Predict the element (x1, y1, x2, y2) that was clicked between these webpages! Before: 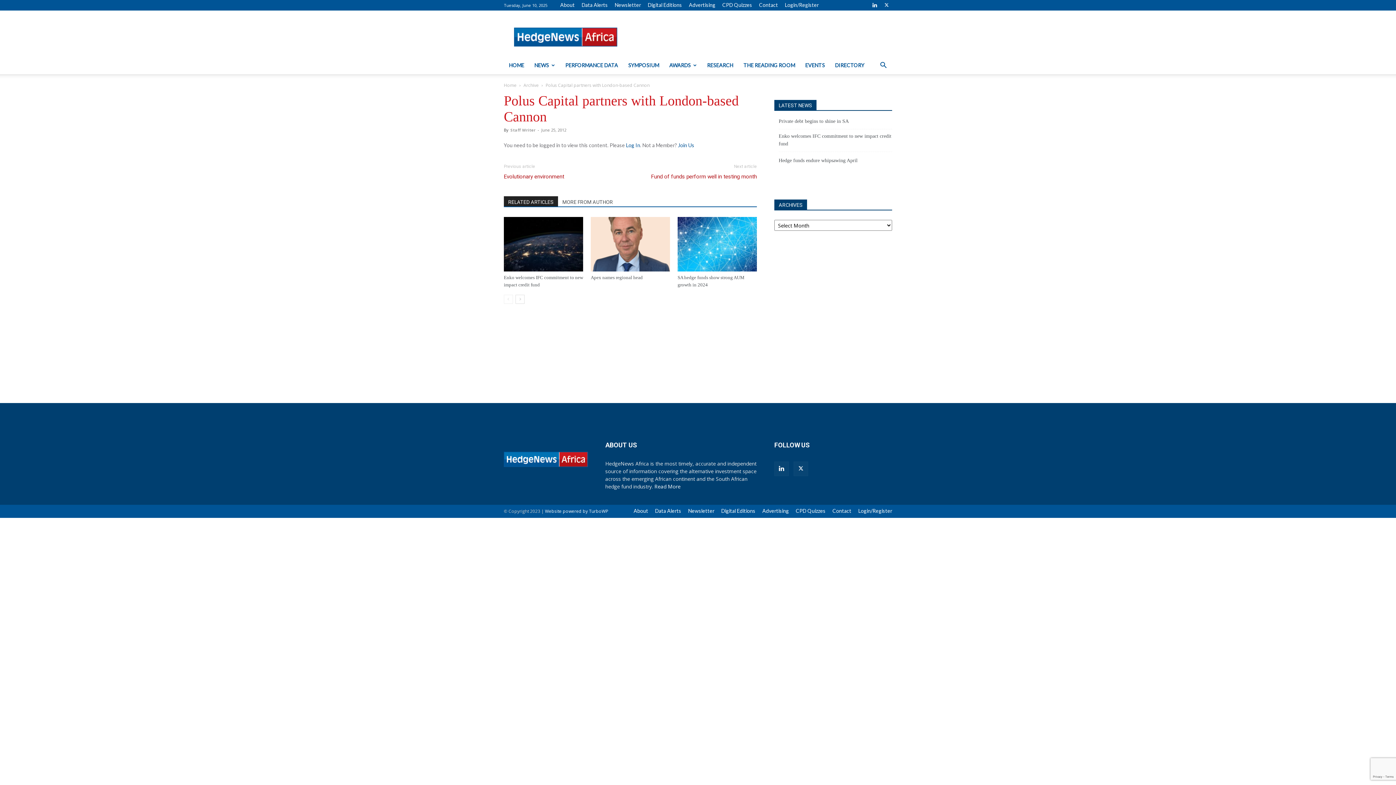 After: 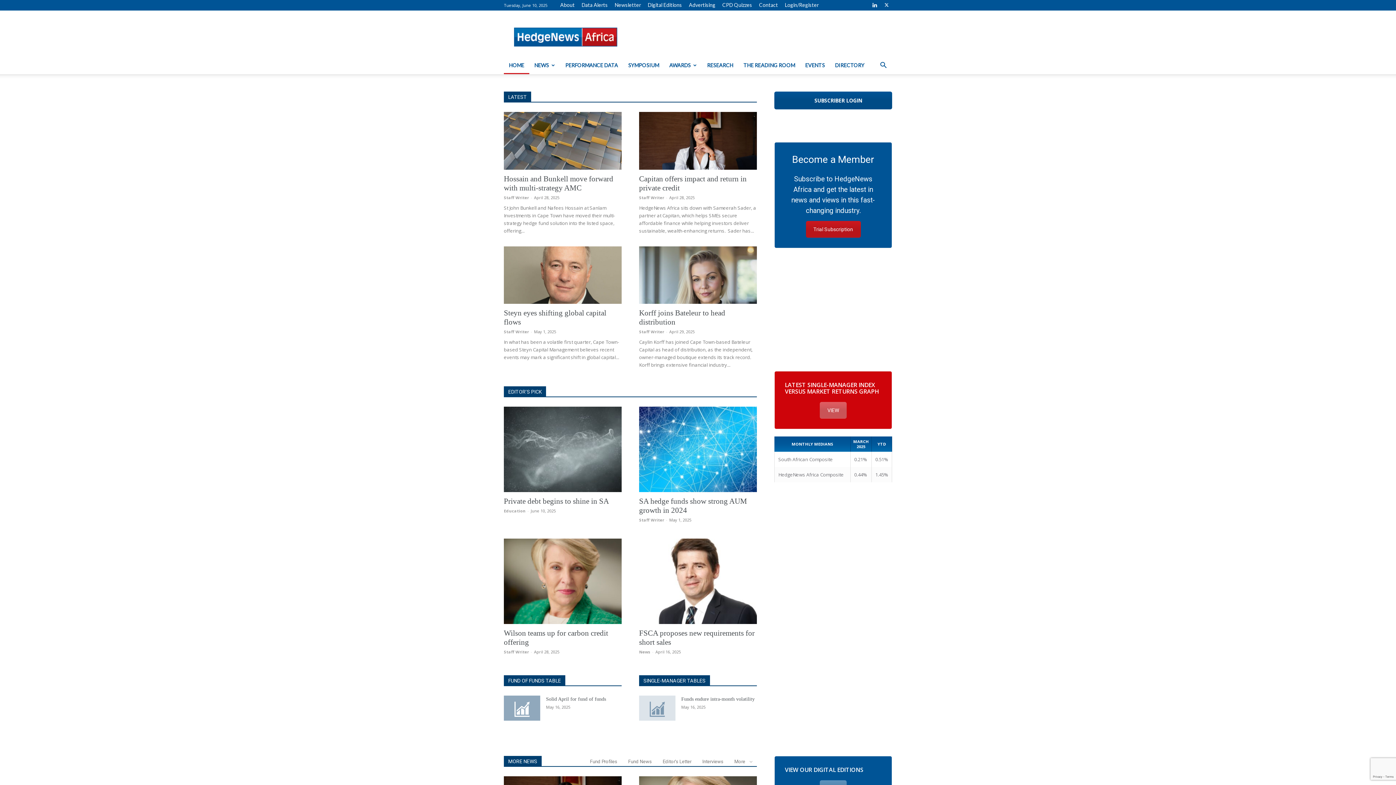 Action: label: Home bbox: (504, 82, 516, 88)